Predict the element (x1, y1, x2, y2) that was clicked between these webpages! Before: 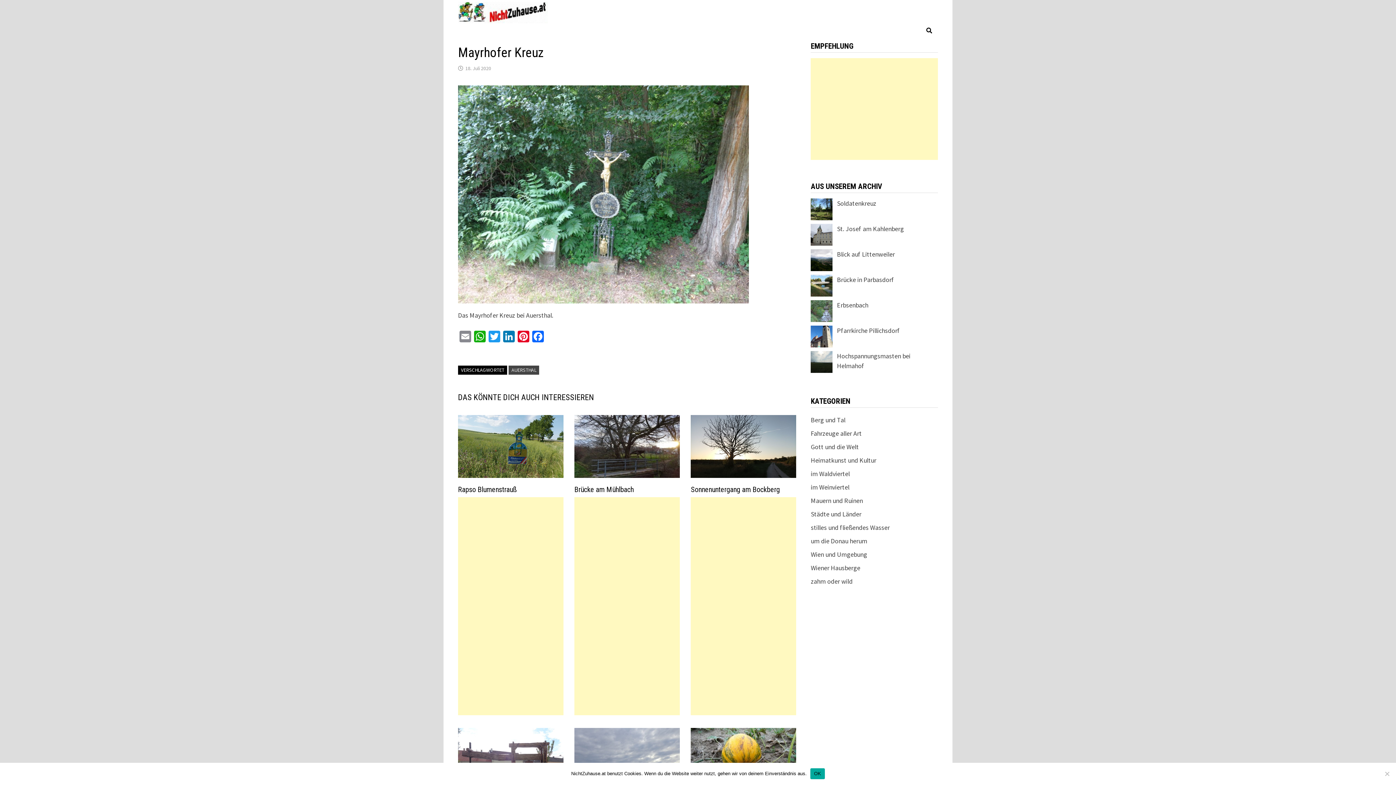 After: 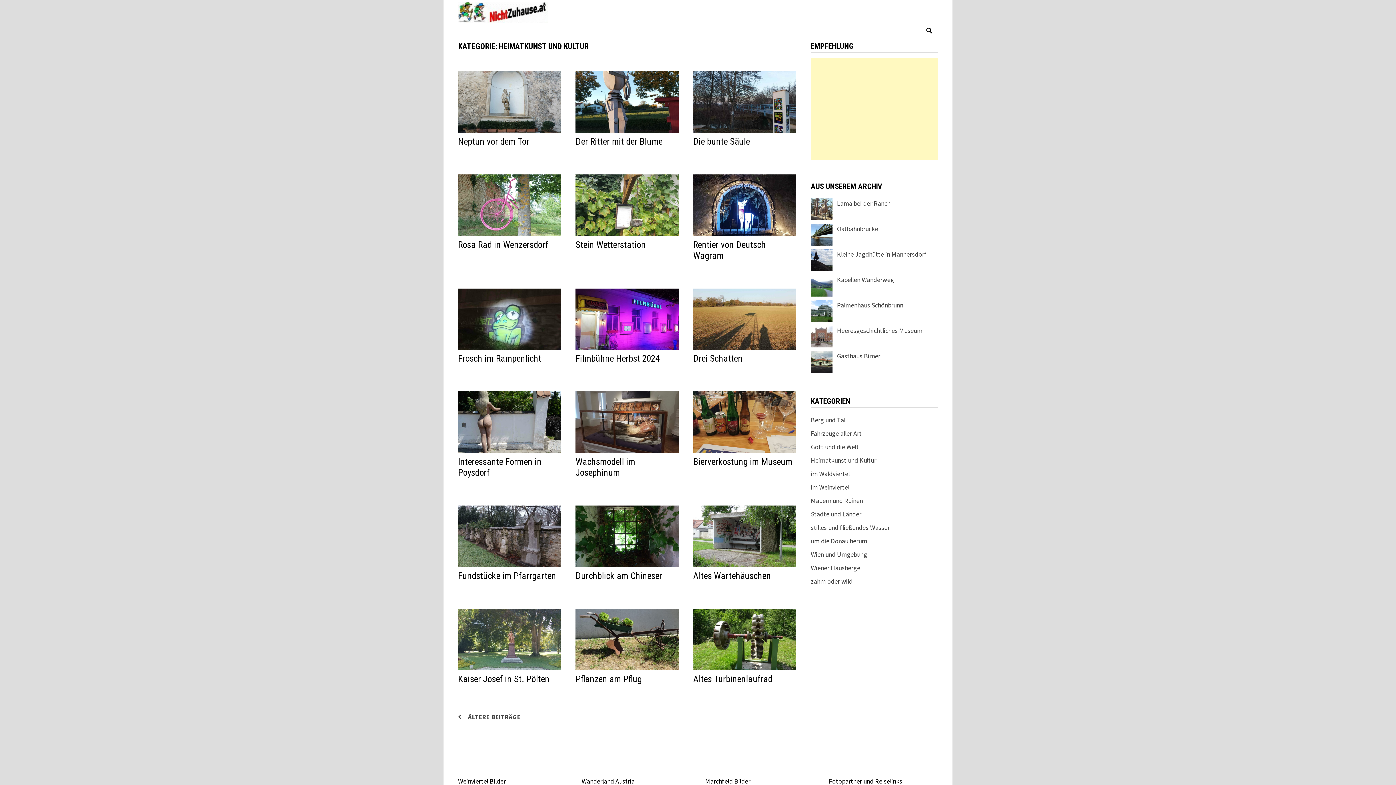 Action: label: Heimatkunst und Kultur bbox: (811, 456, 876, 464)